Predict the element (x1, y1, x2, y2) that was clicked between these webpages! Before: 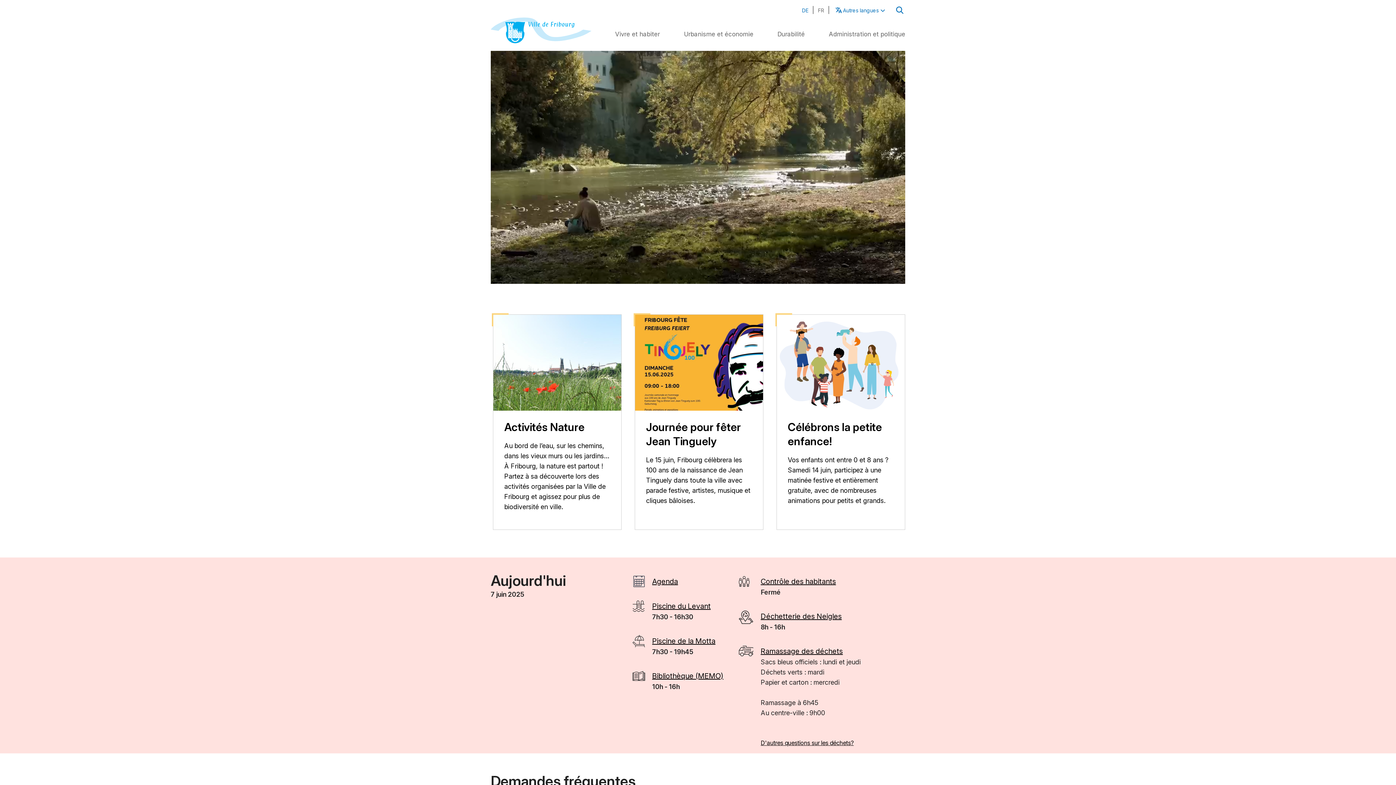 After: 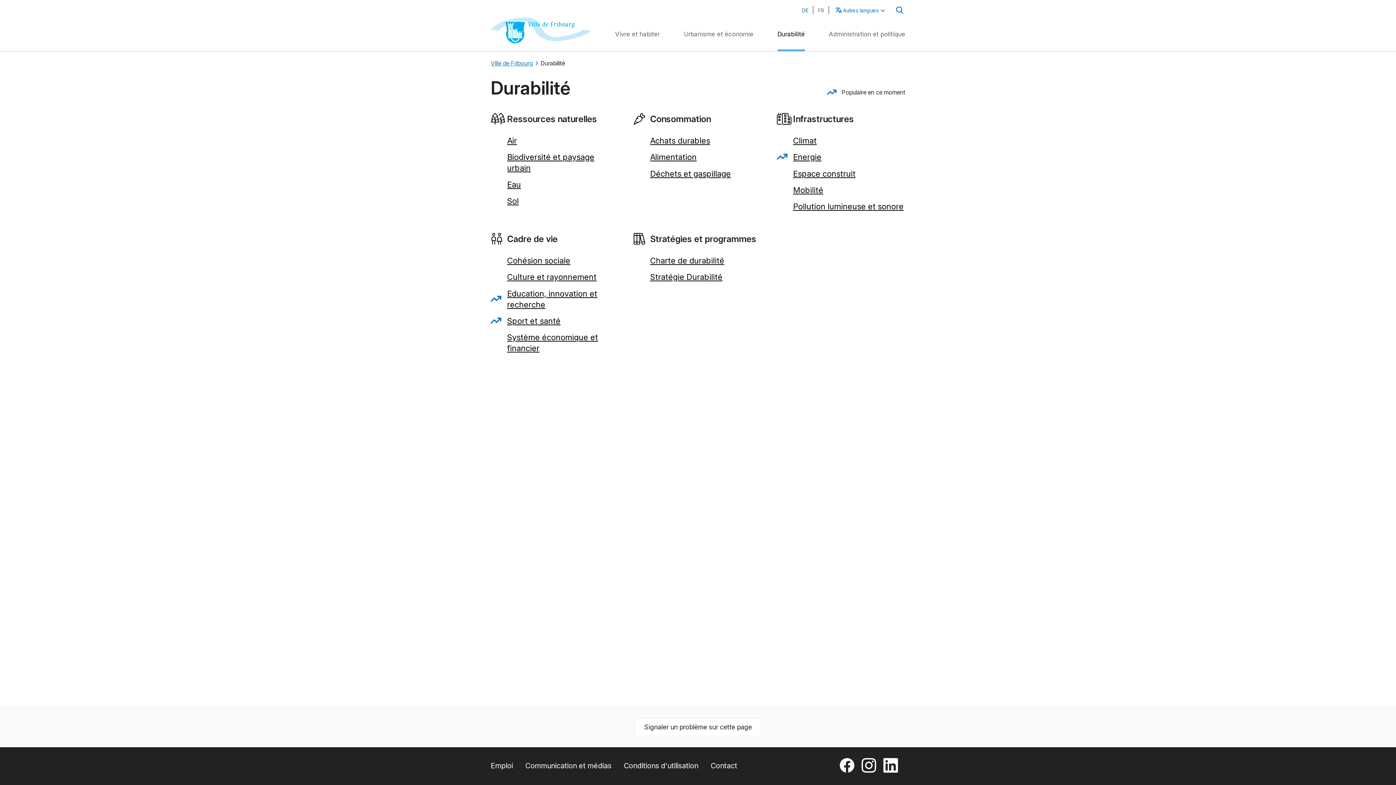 Action: label: Durabilité bbox: (777, 30, 804, 37)